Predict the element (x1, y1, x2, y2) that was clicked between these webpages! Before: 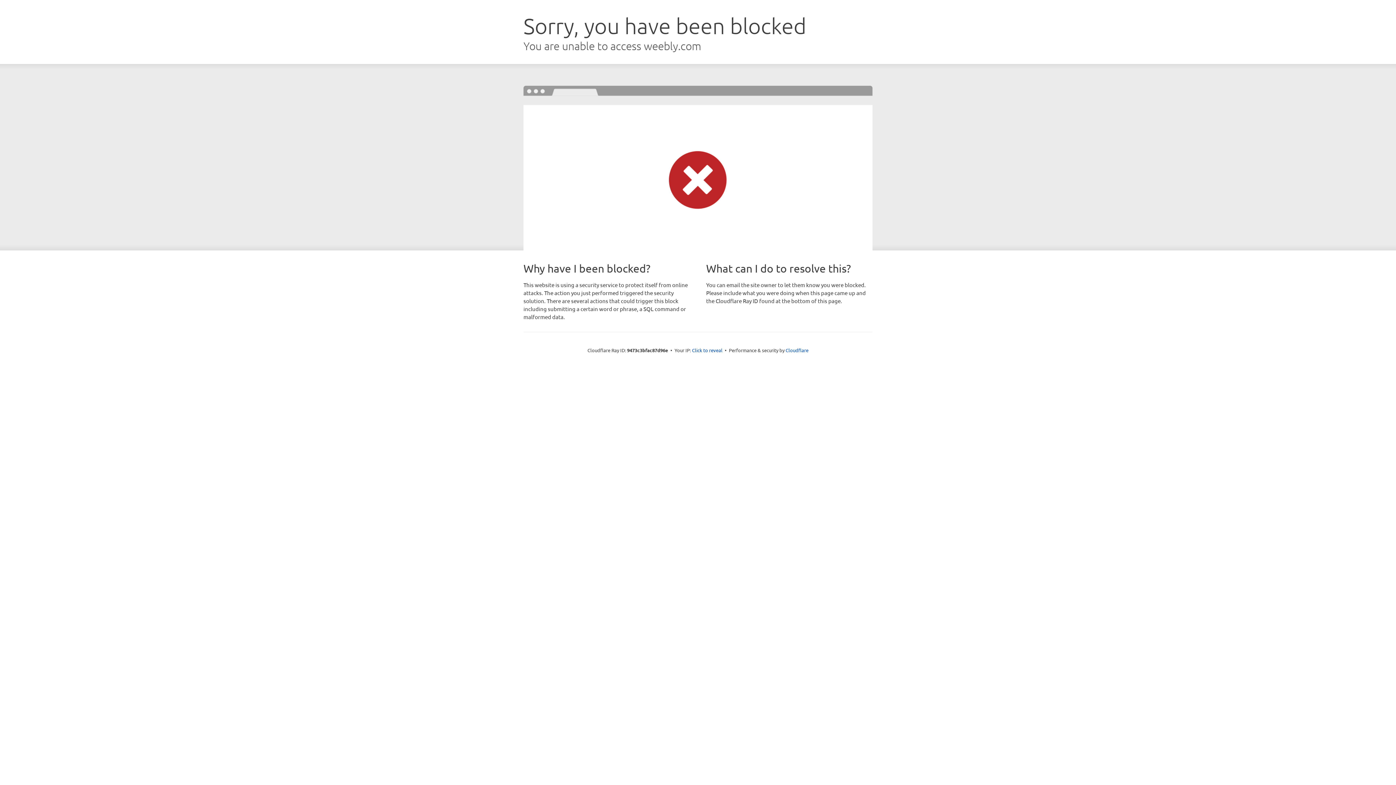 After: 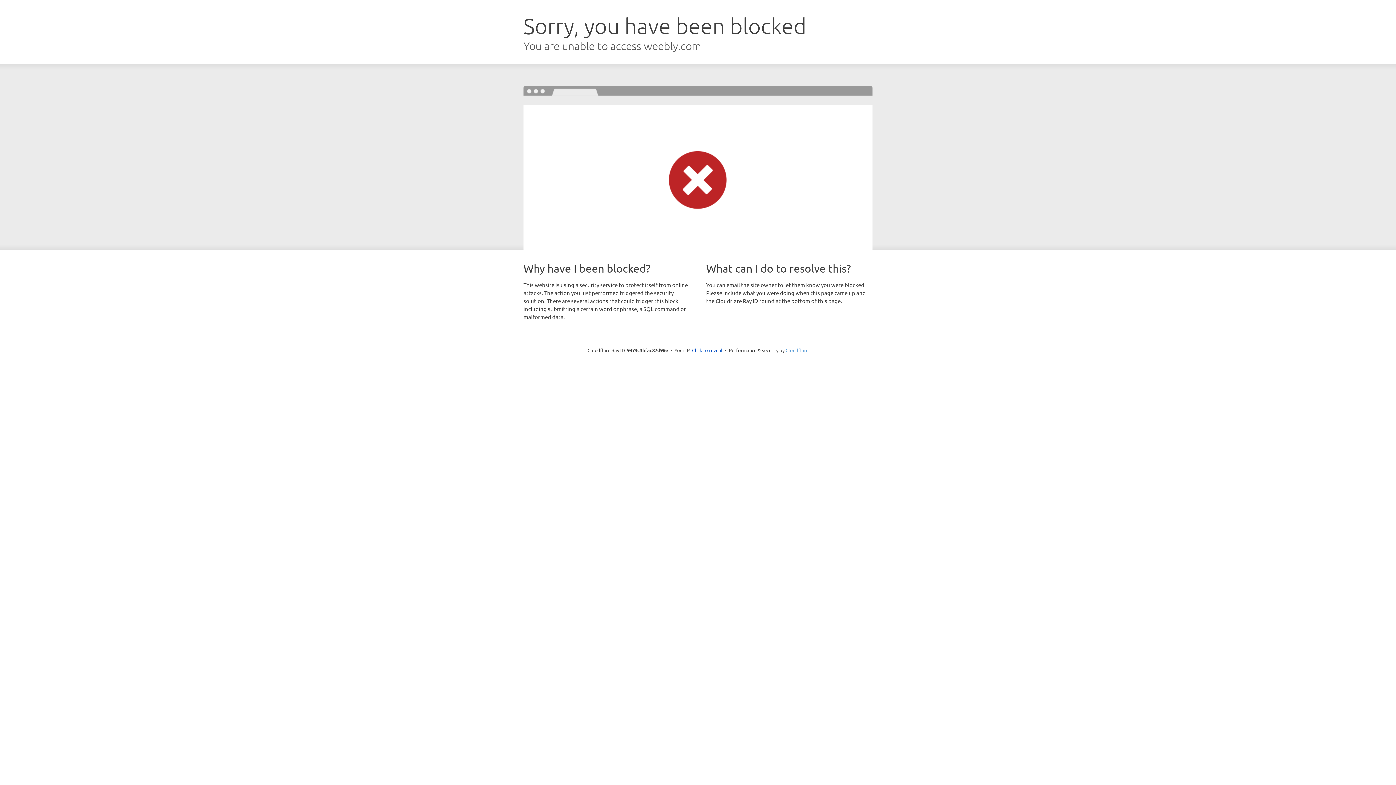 Action: bbox: (785, 347, 808, 353) label: Cloudflare